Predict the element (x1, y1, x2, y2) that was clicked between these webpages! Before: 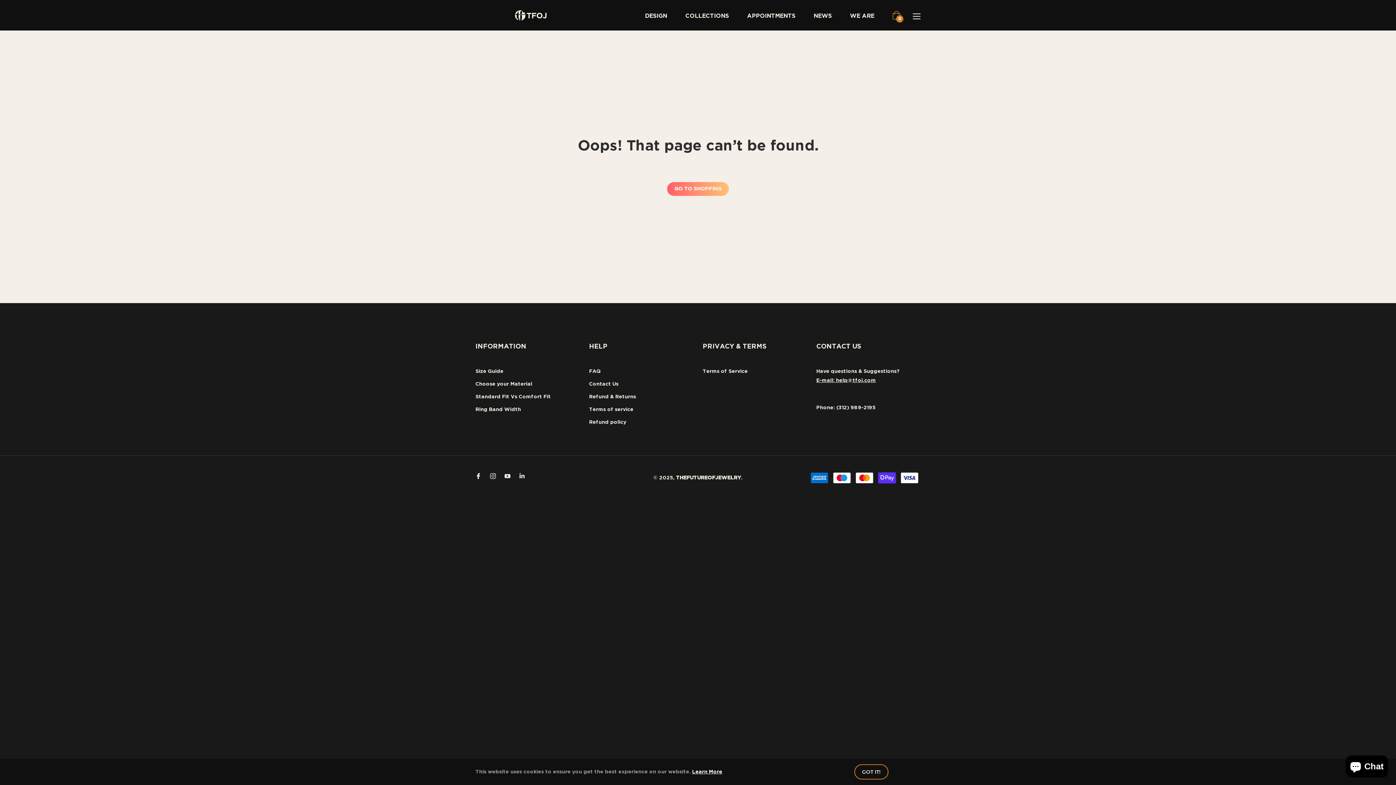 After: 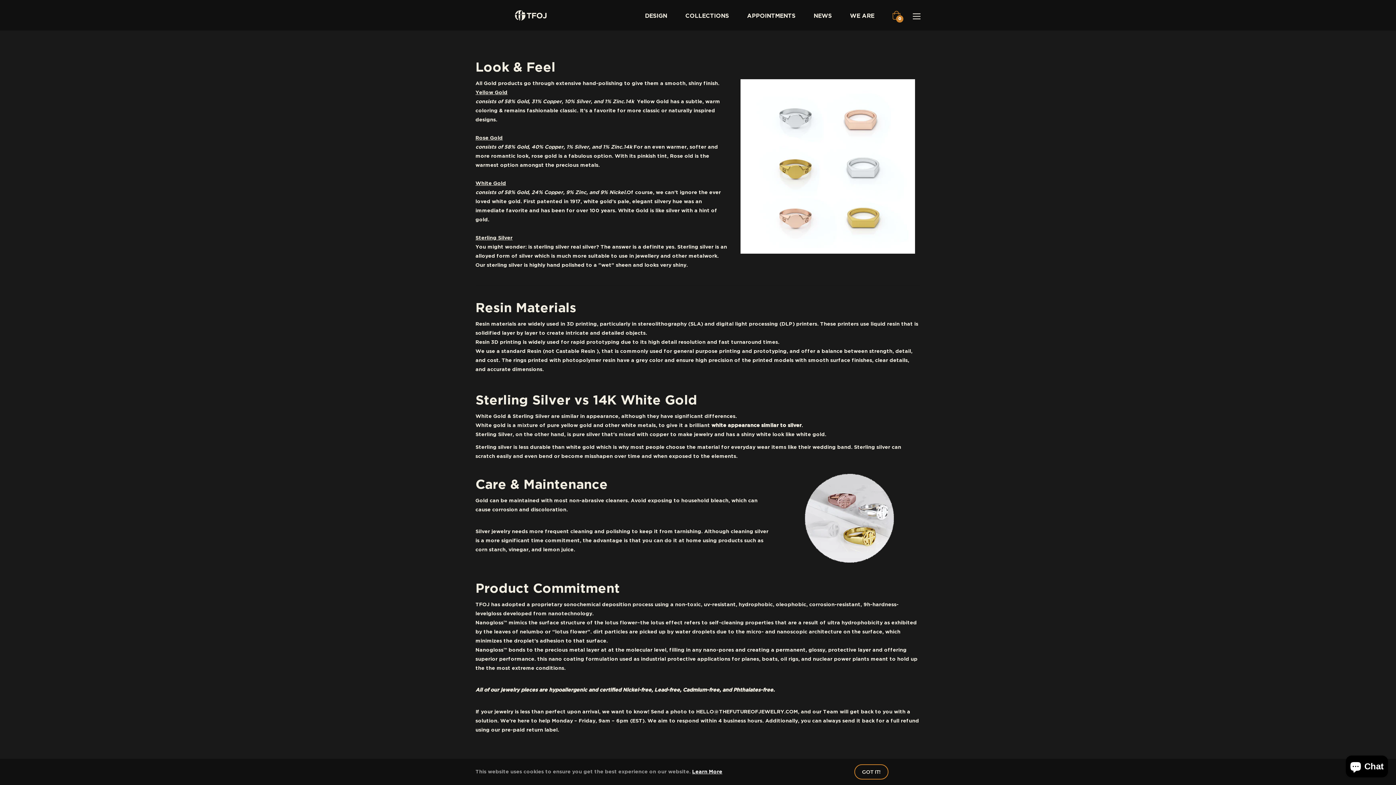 Action: label: Choose your Material bbox: (475, 382, 532, 386)